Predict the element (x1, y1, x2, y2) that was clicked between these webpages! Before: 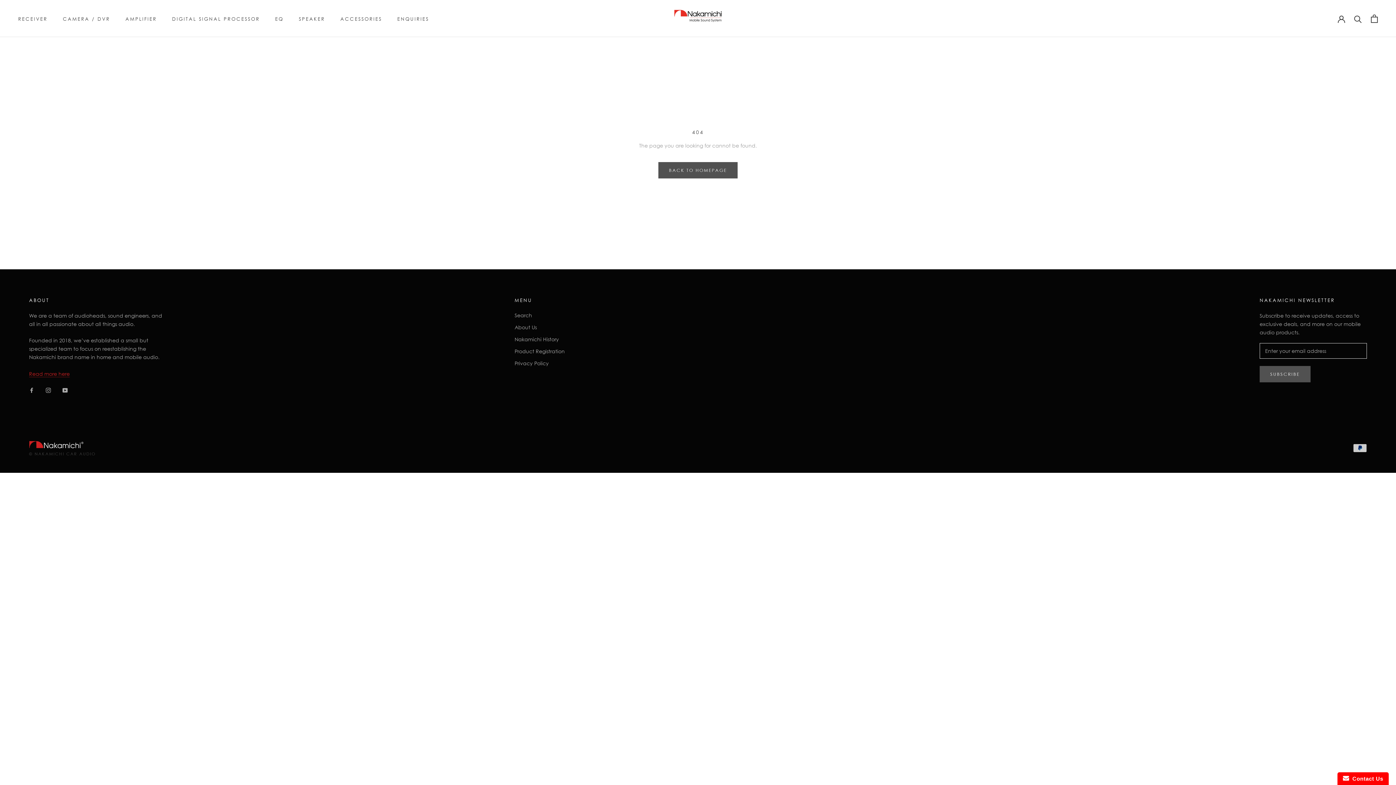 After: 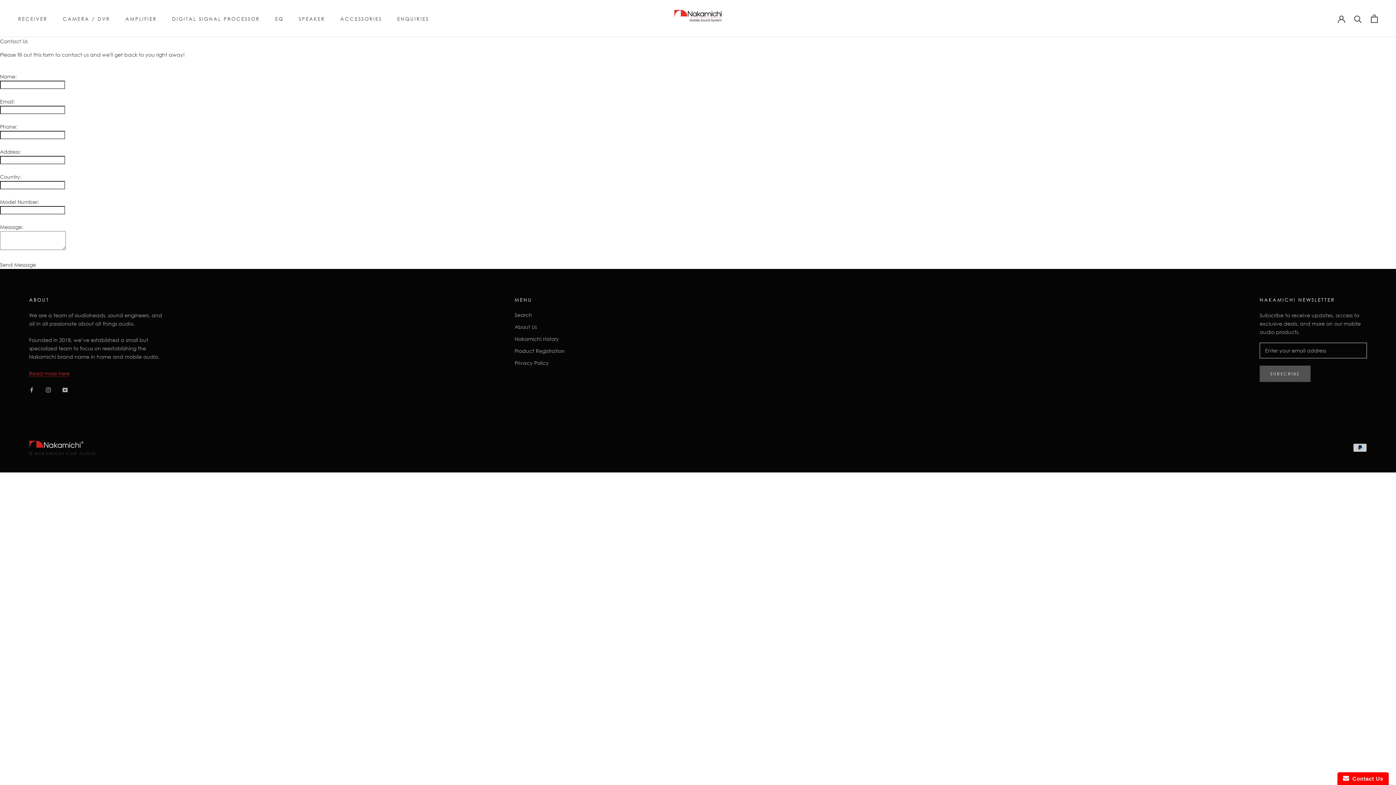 Action: label: ENQUIRIES bbox: (397, 15, 429, 21)